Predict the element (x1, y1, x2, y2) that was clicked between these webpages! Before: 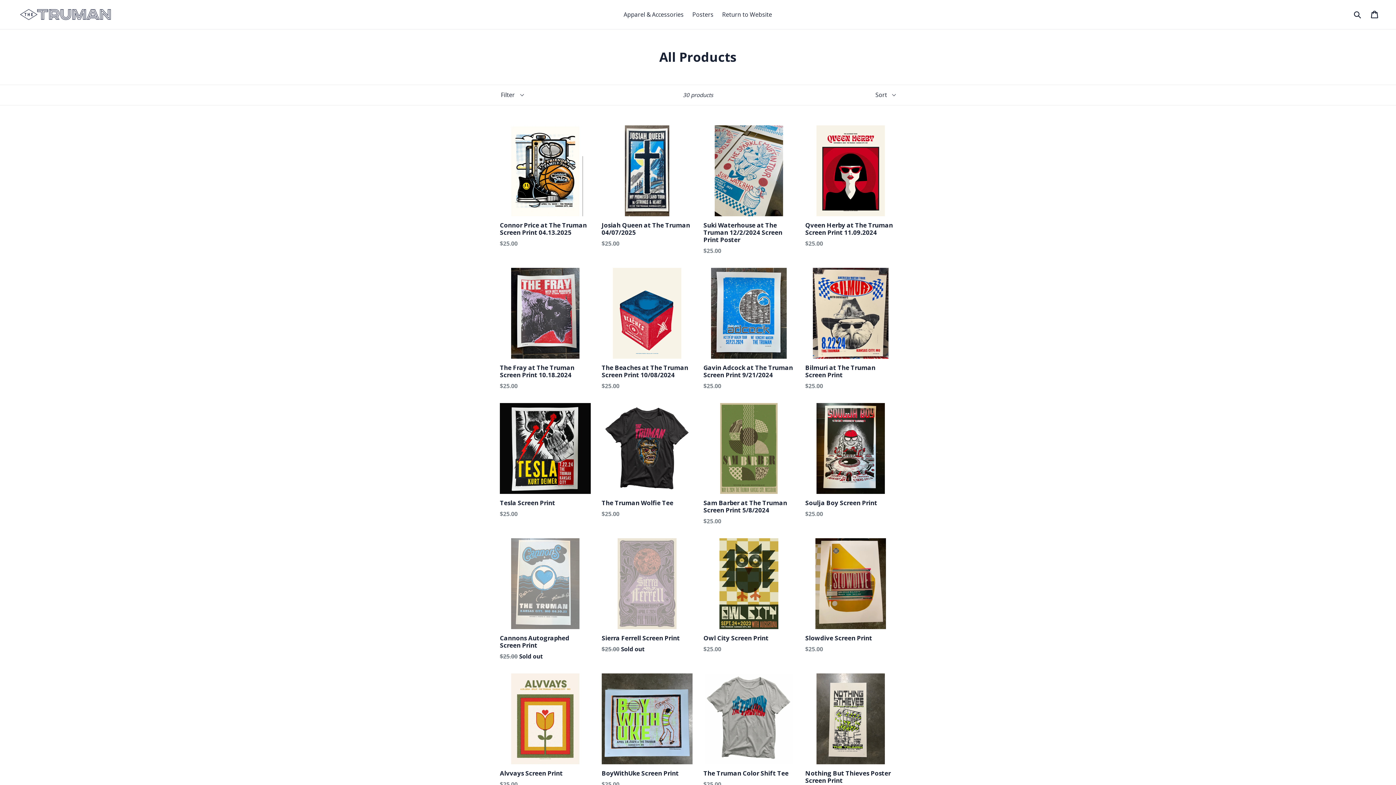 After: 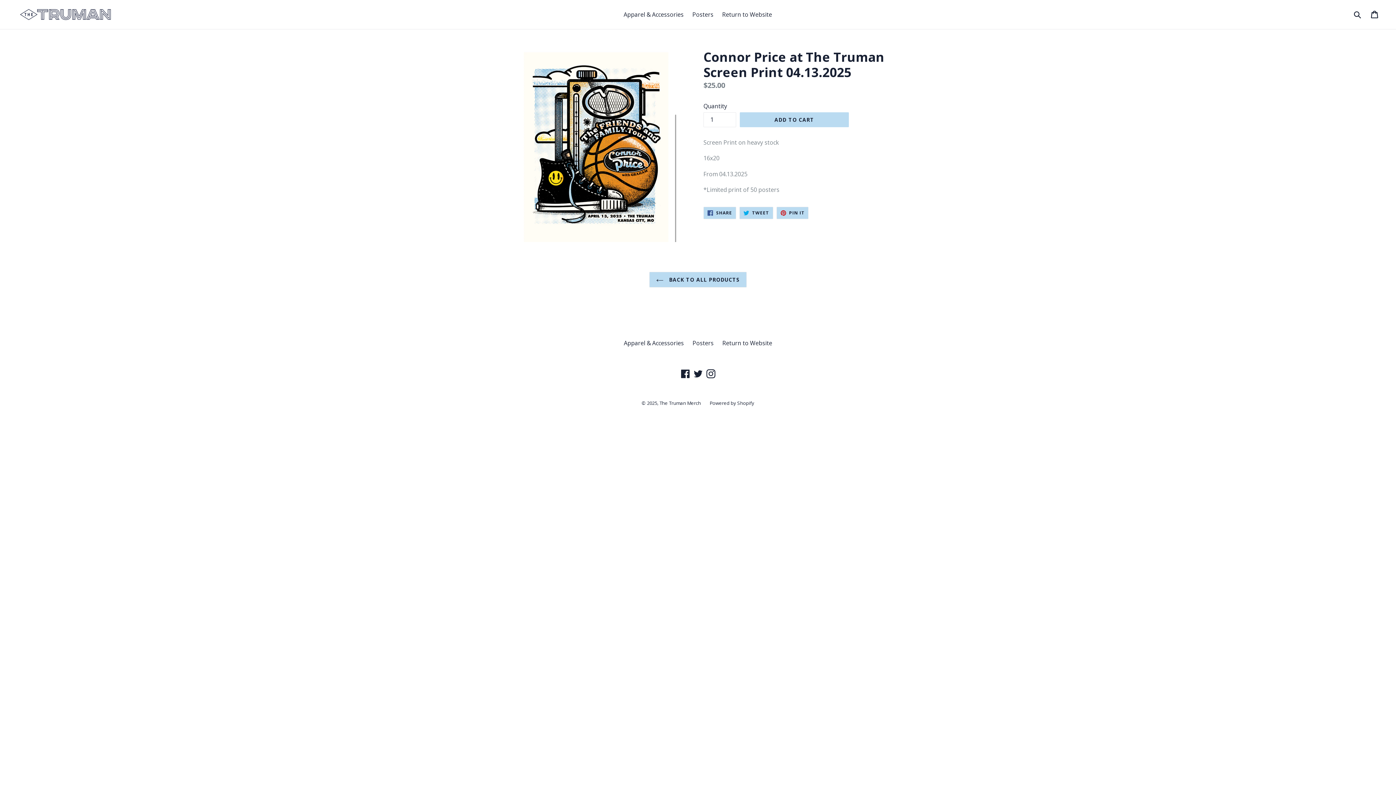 Action: bbox: (500, 125, 590, 247) label: Connor Price at The Truman Screen Print 04.13.2025
Regular price
$25.00